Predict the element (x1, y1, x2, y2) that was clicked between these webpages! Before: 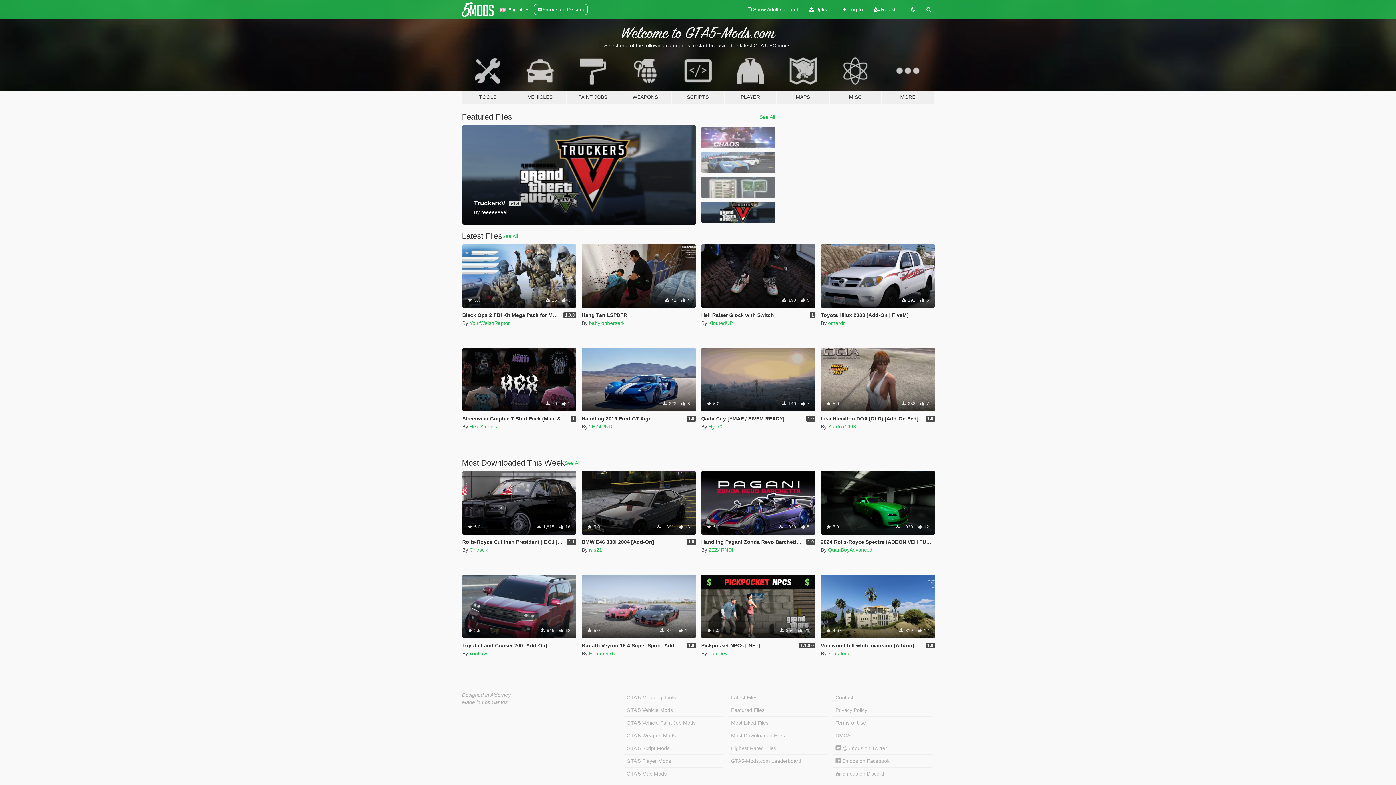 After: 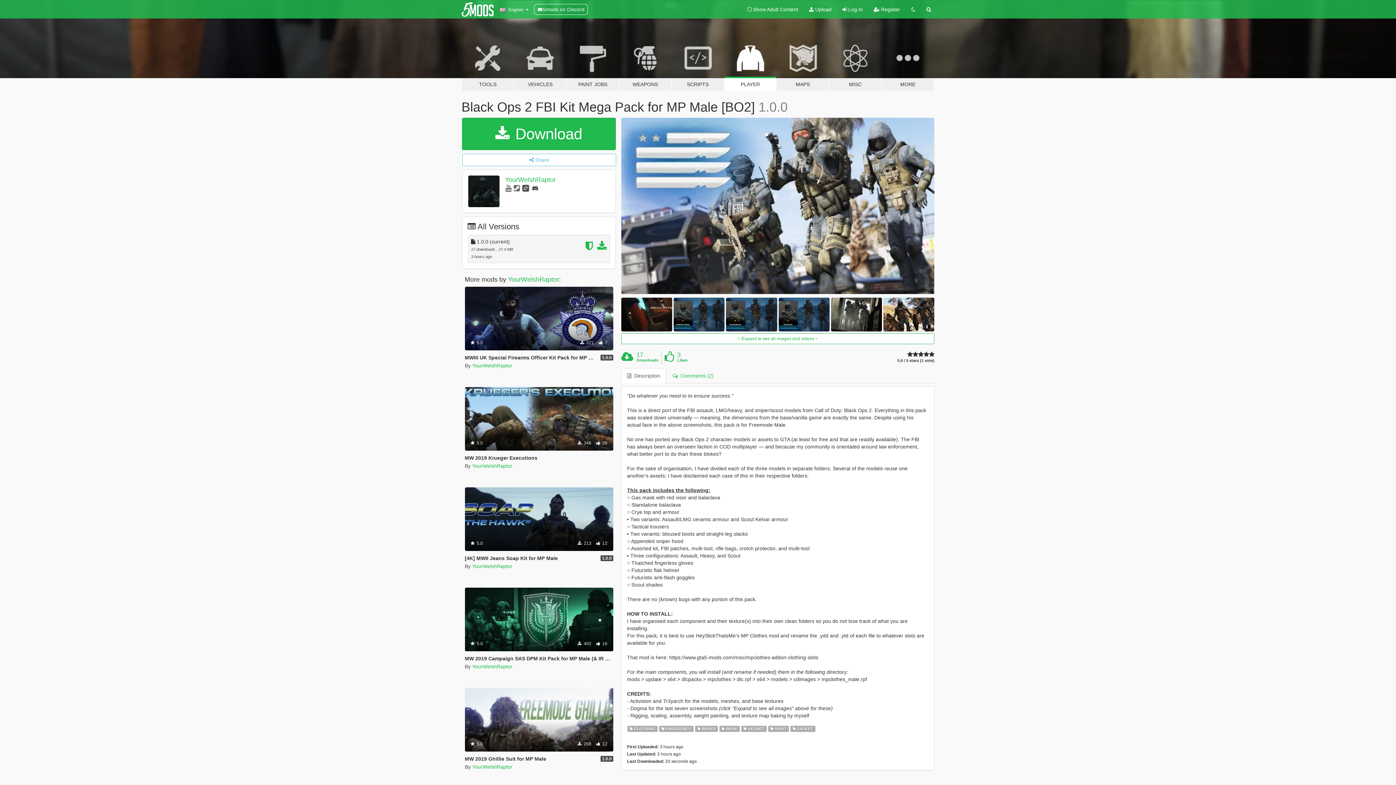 Action: bbox: (462, 312, 584, 318) label: Black Ops 2 FBI Kit Mega Pack for MP Male [BO2]